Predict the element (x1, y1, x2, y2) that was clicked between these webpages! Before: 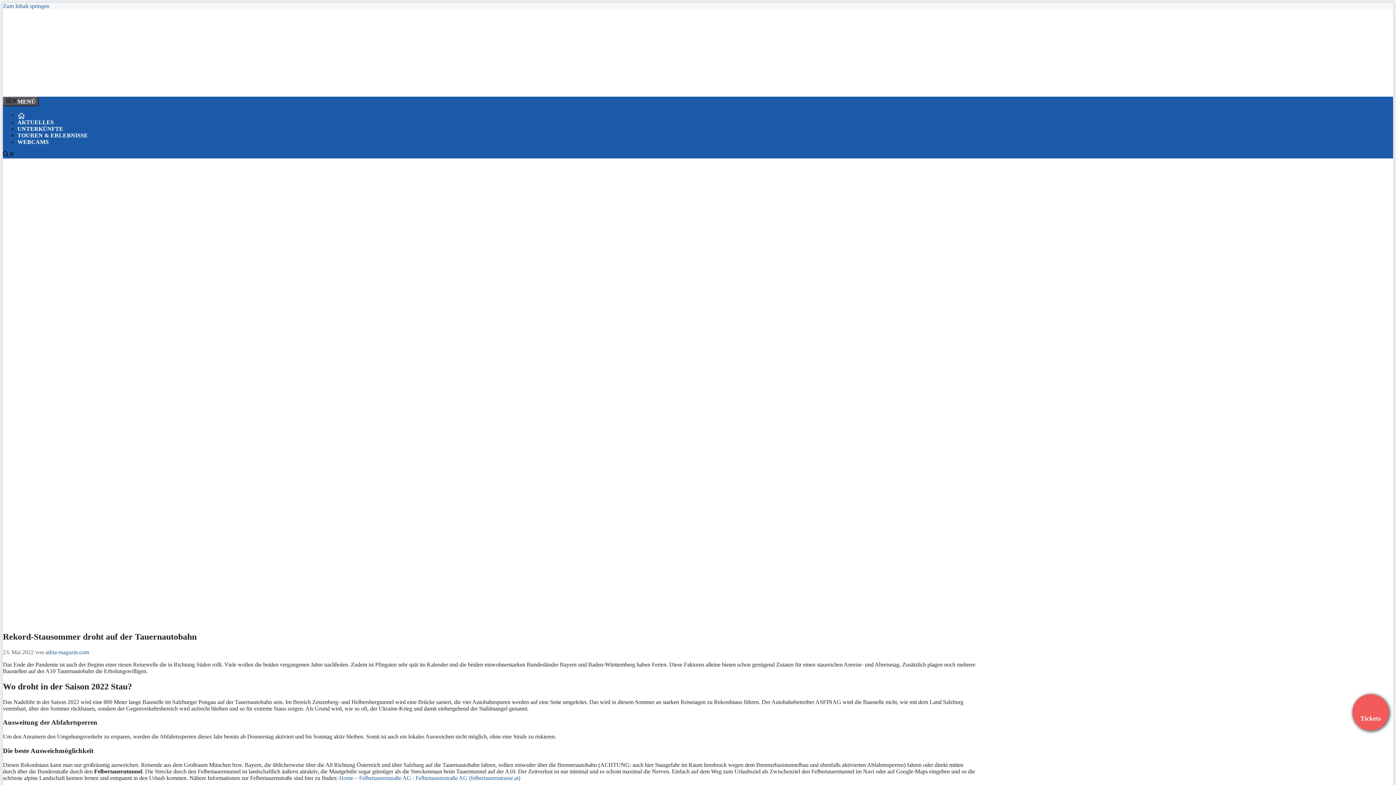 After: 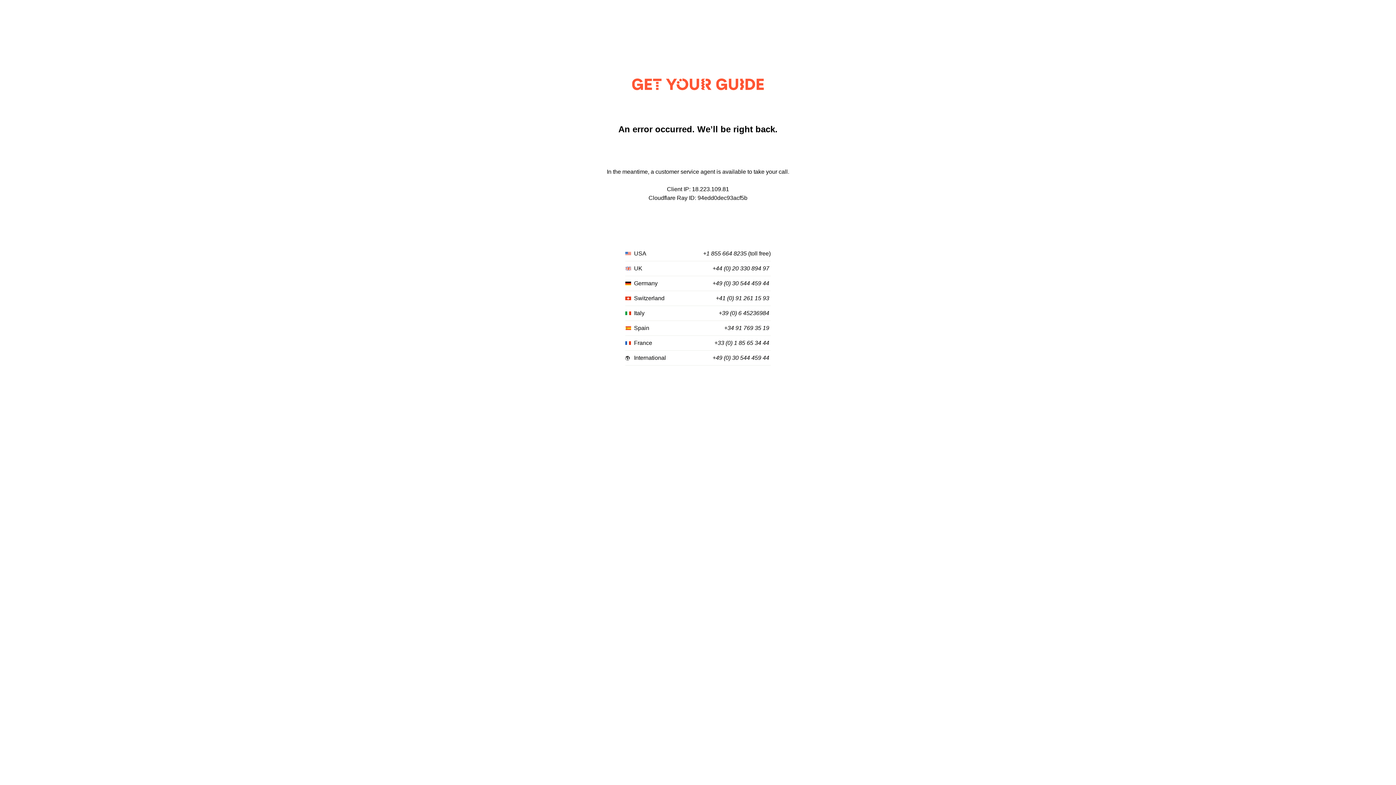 Action: bbox: (17, 80, 282, 86) label: Günstig nach Venedig – inklusive Parkplatz